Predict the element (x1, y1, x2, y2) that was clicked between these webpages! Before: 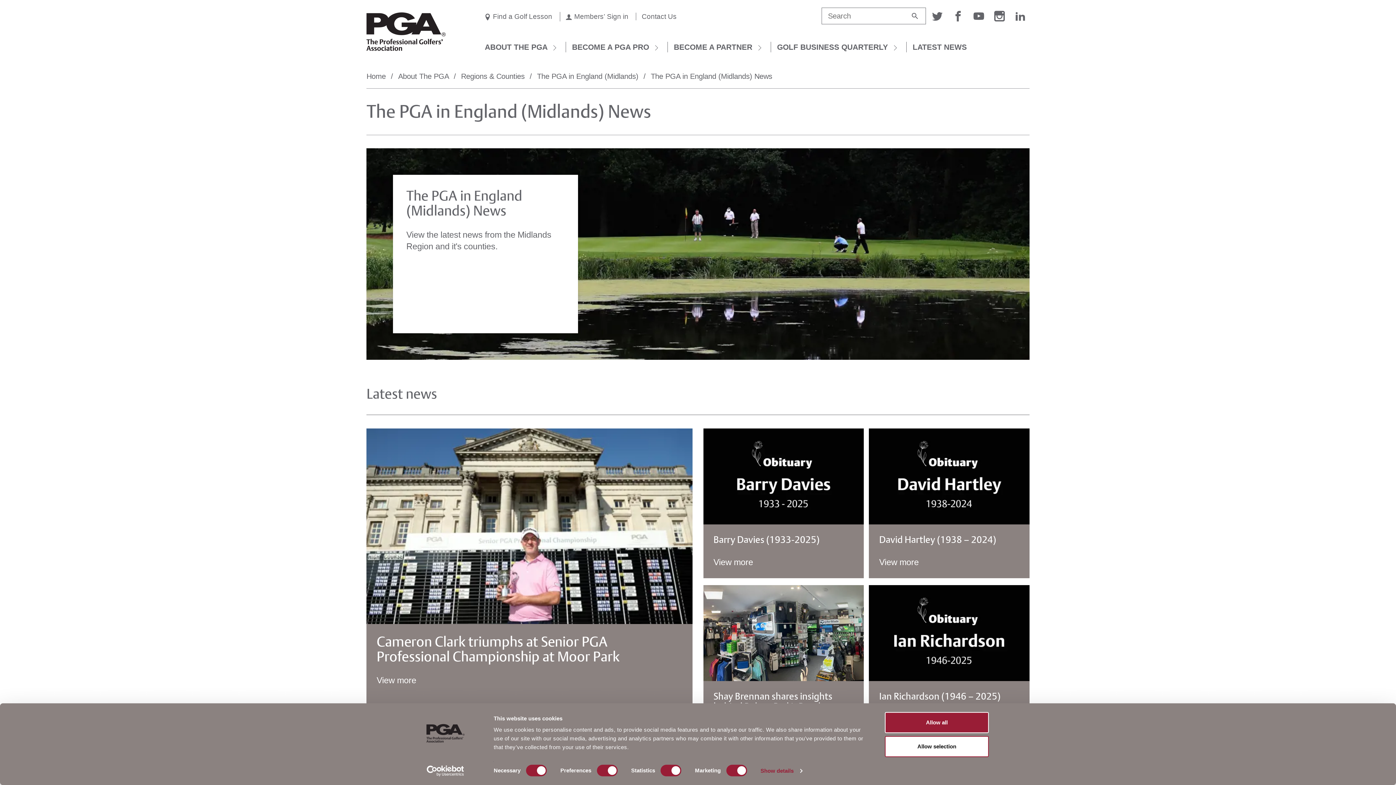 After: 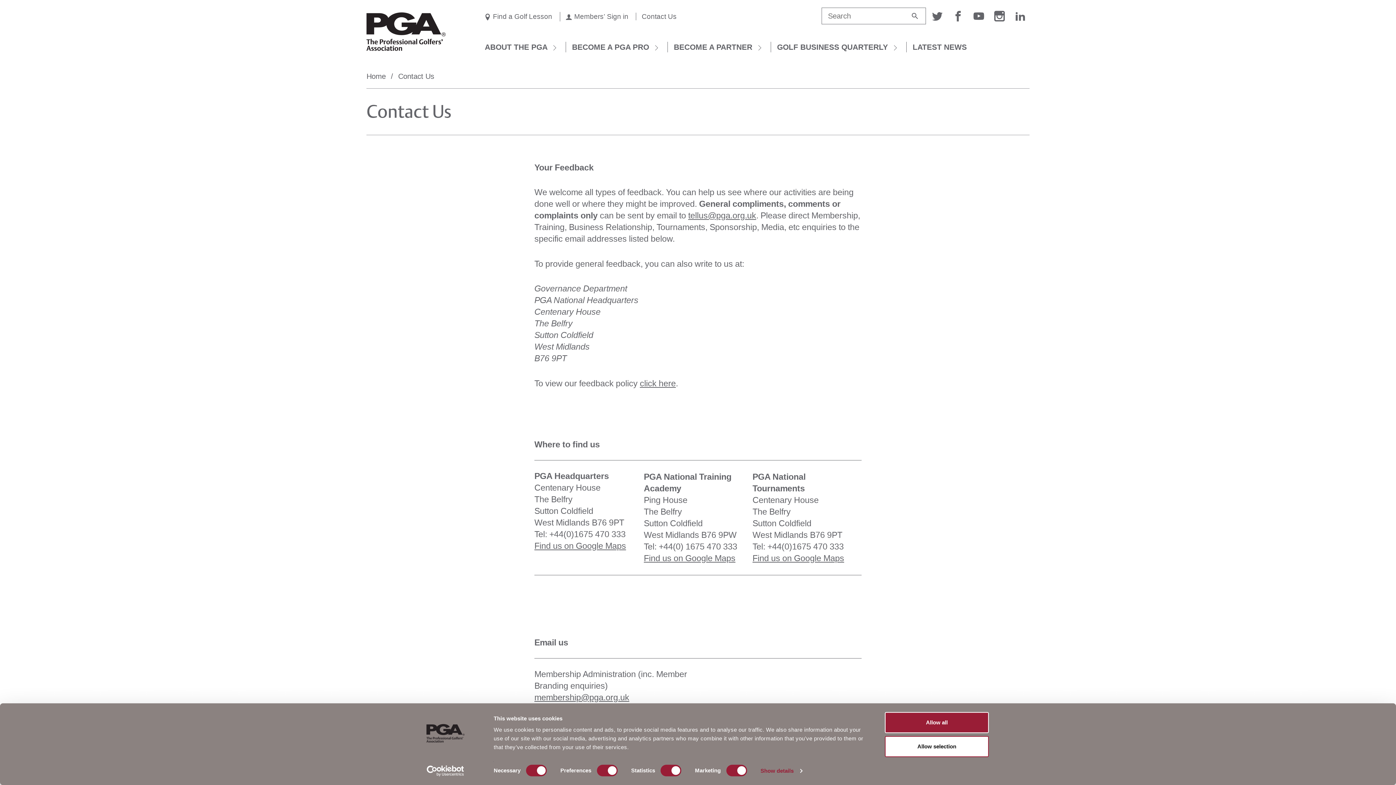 Action: label: Contact Us bbox: (636, 12, 682, 20)